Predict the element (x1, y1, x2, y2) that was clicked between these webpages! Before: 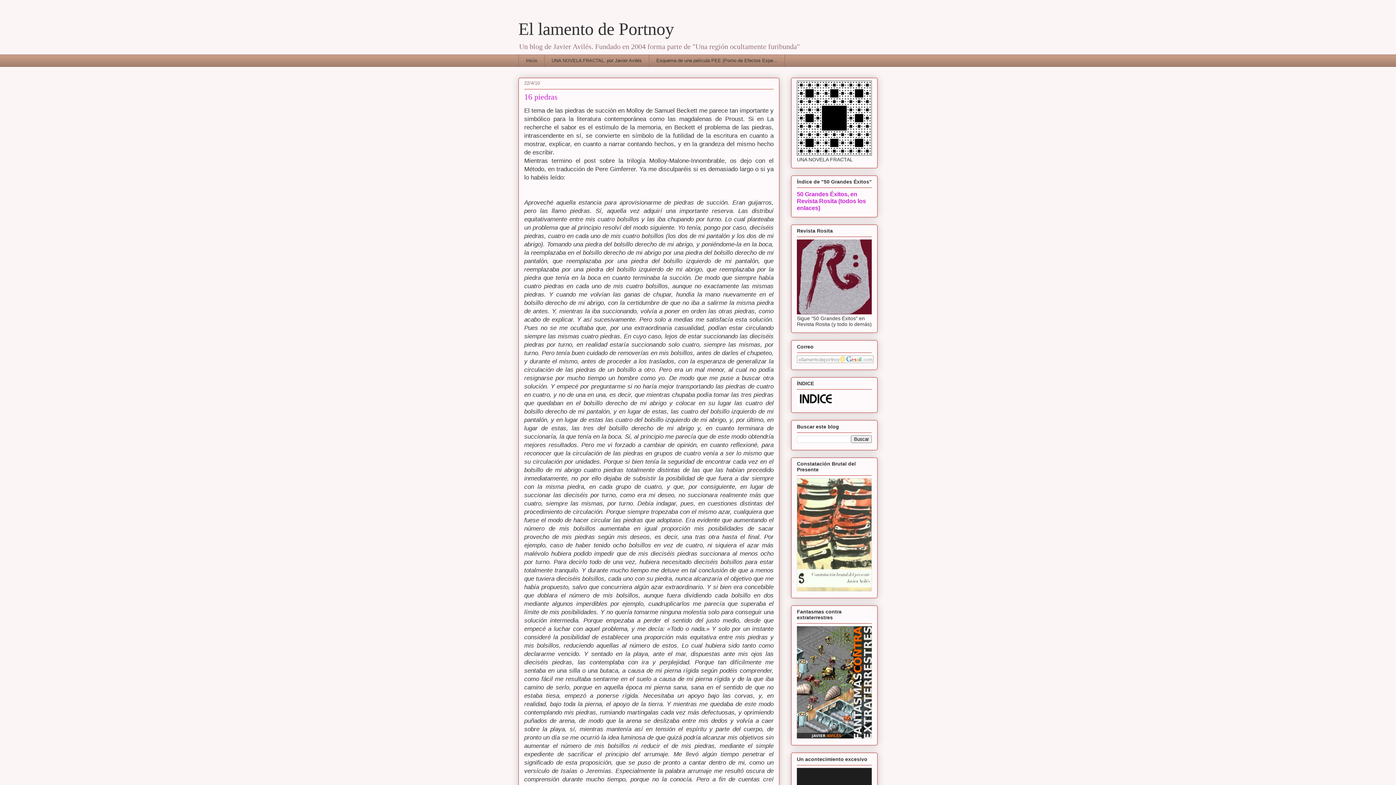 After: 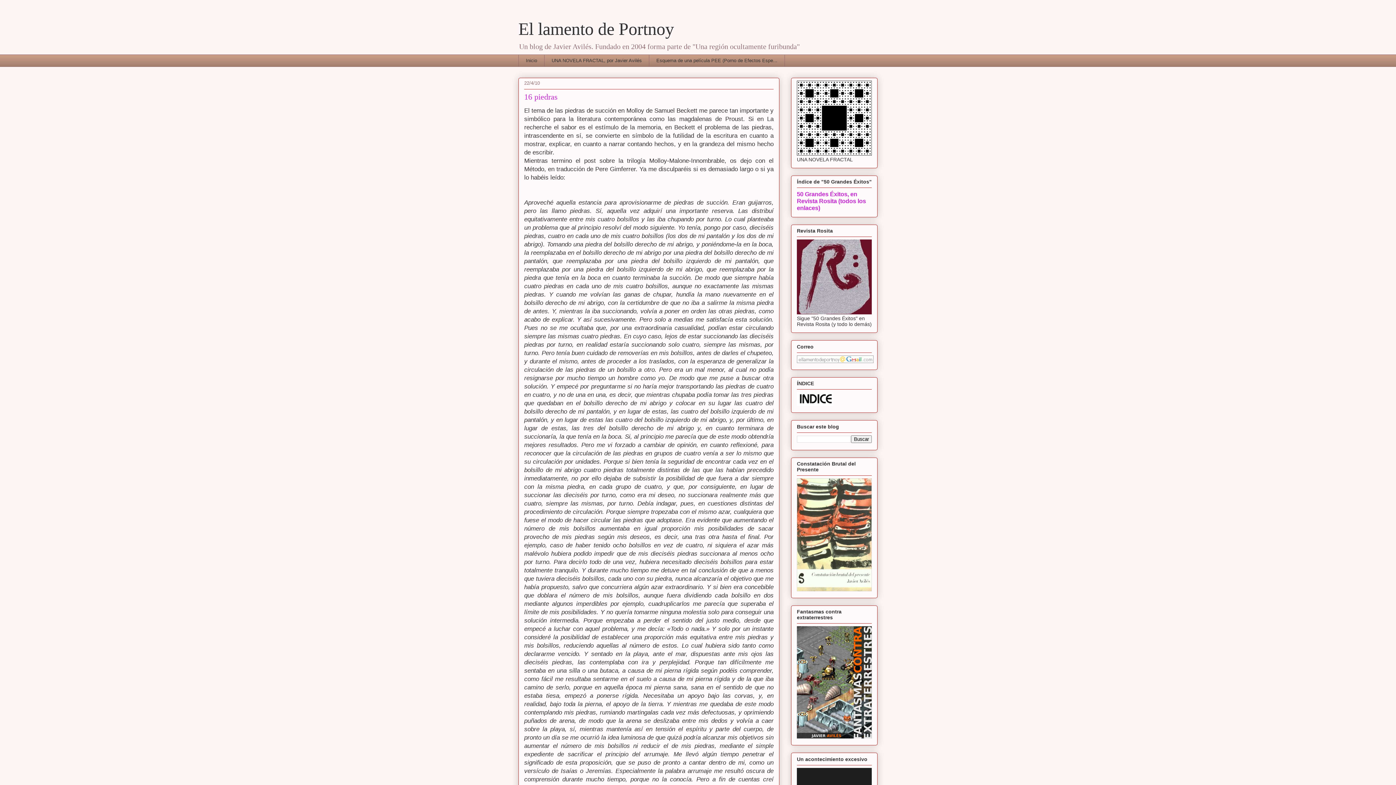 Action: bbox: (797, 401, 833, 407)